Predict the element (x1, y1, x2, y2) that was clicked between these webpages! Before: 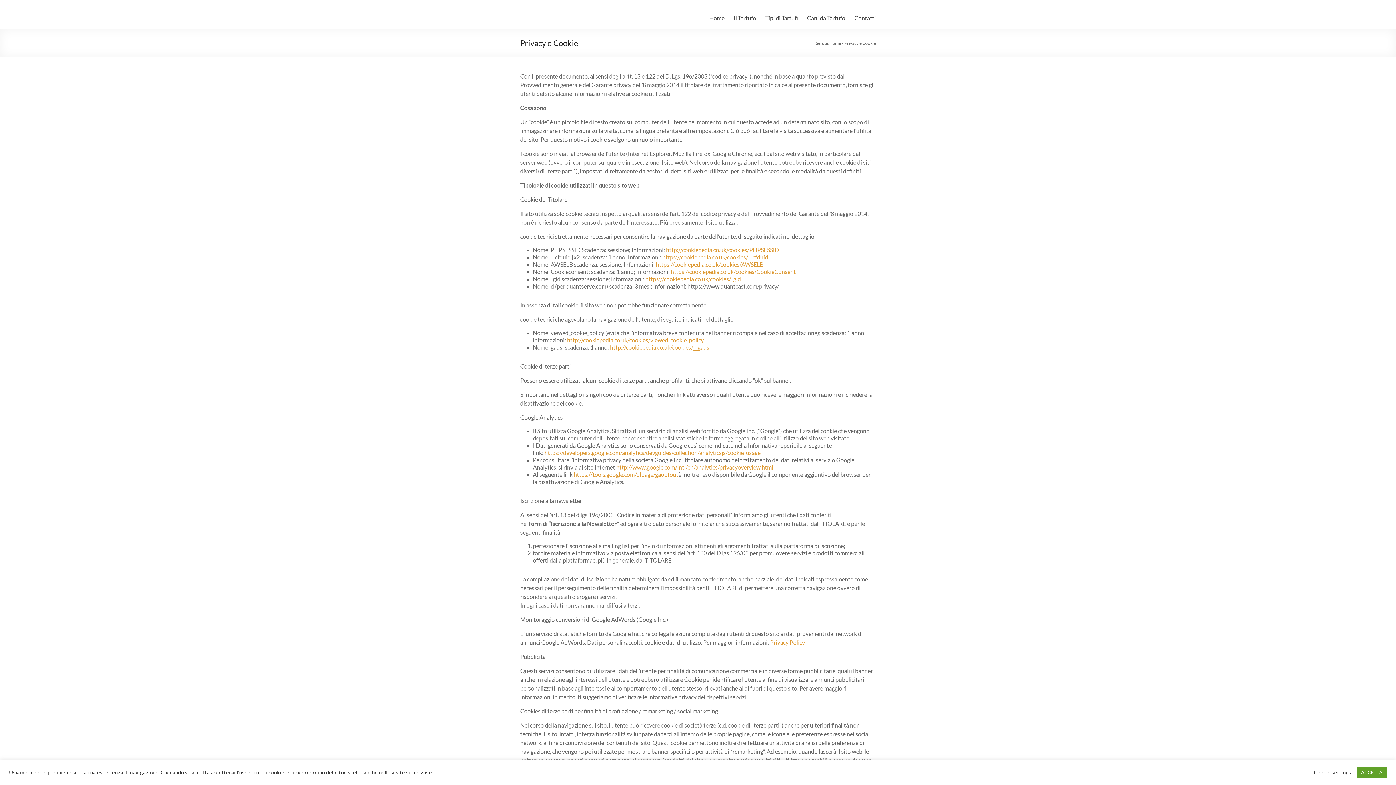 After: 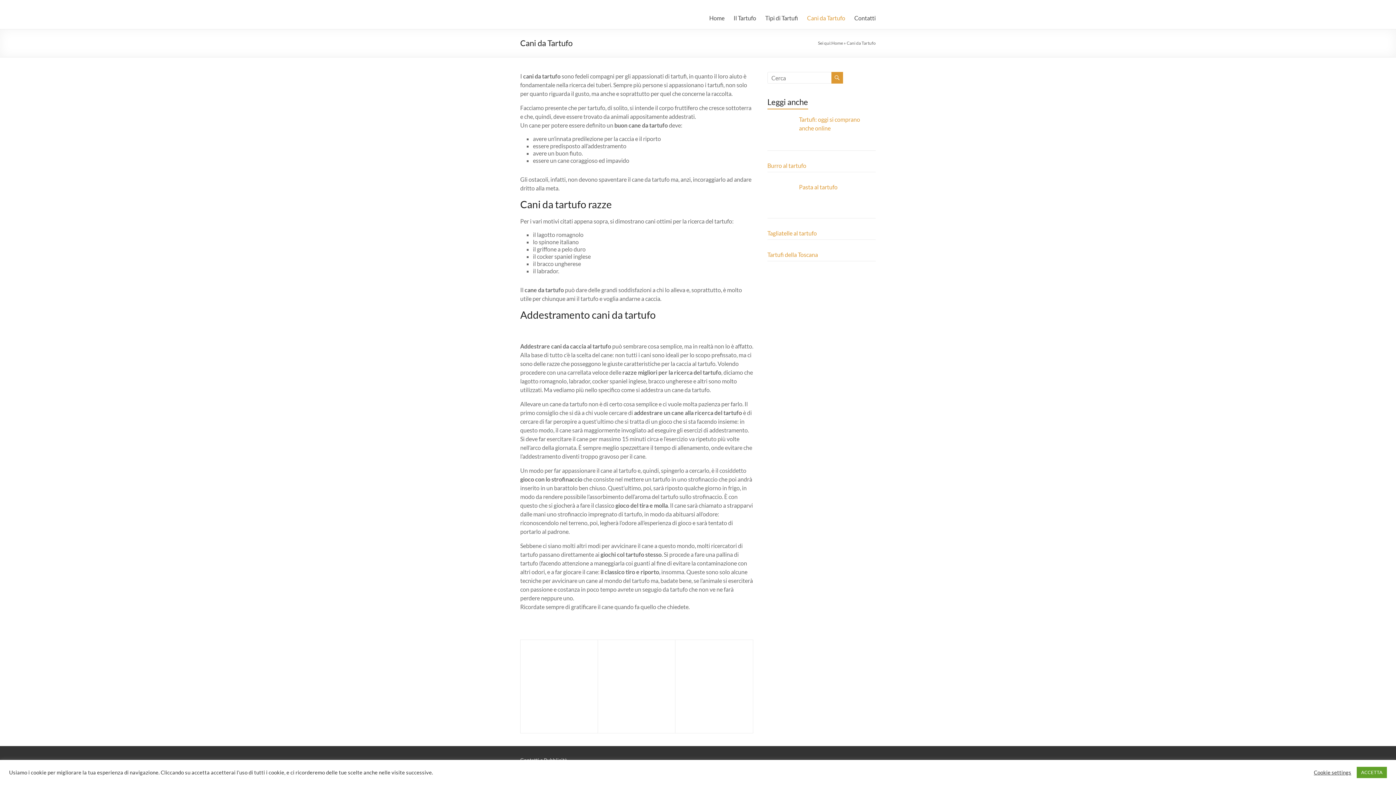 Action: label: Cani da Tartufo bbox: (807, 12, 845, 23)